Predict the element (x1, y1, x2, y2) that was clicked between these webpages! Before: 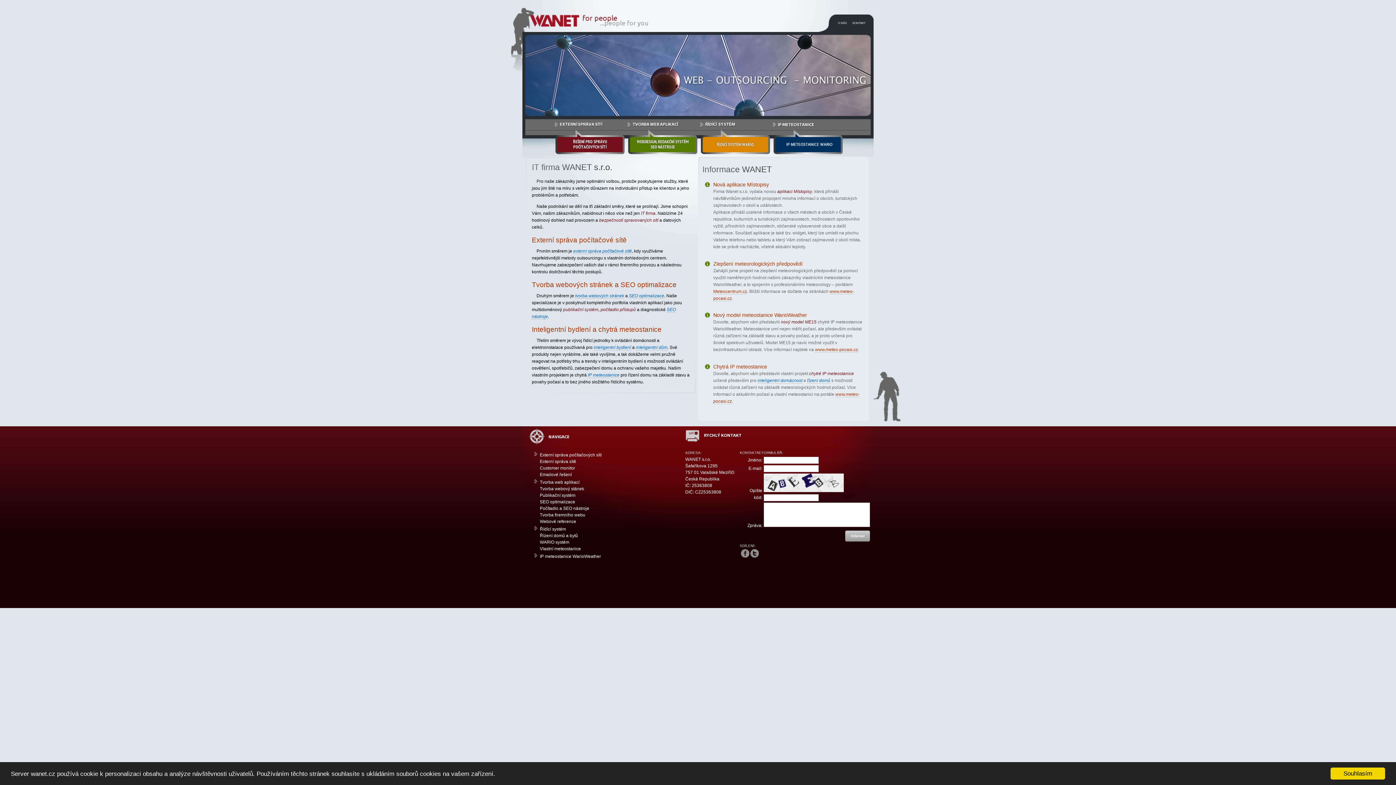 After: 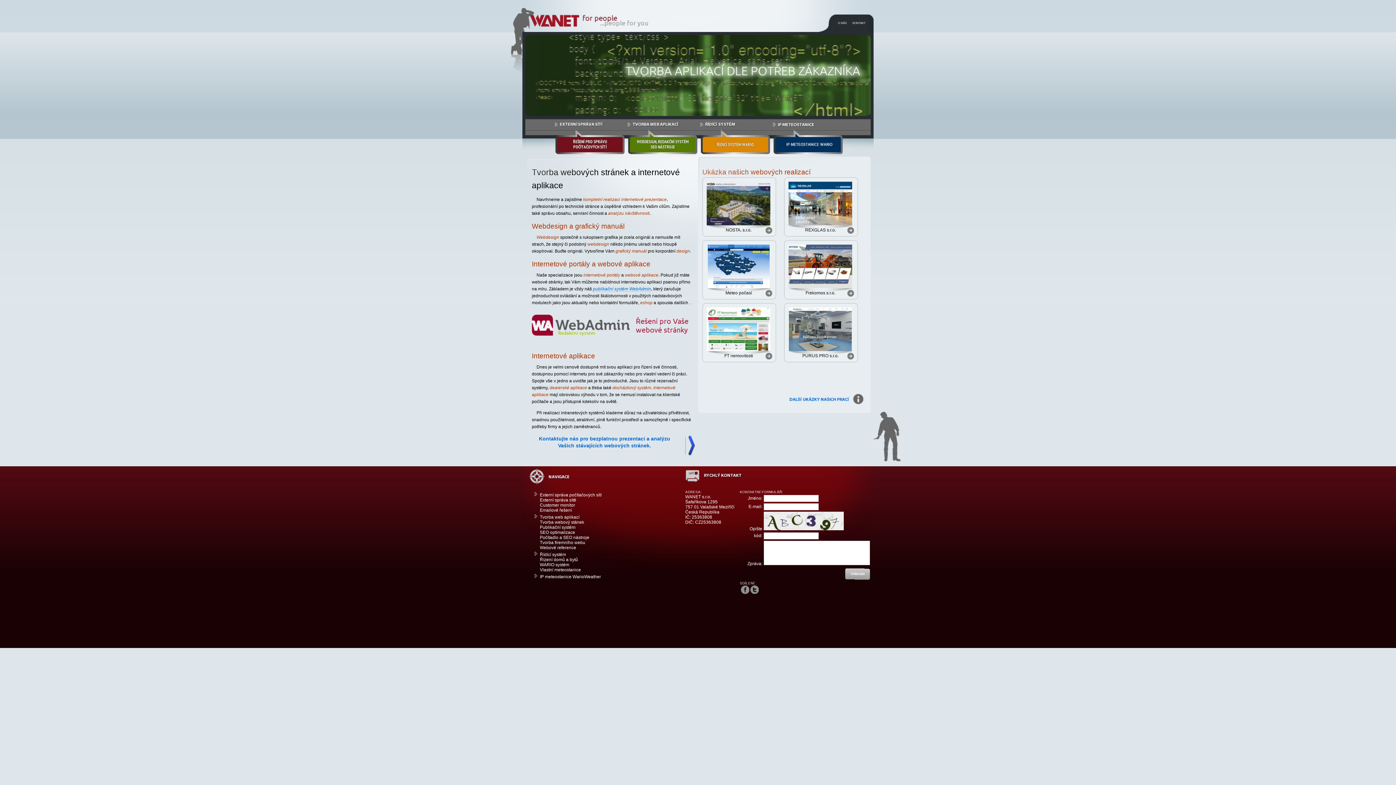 Action: bbox: (627, 121, 694, 127)